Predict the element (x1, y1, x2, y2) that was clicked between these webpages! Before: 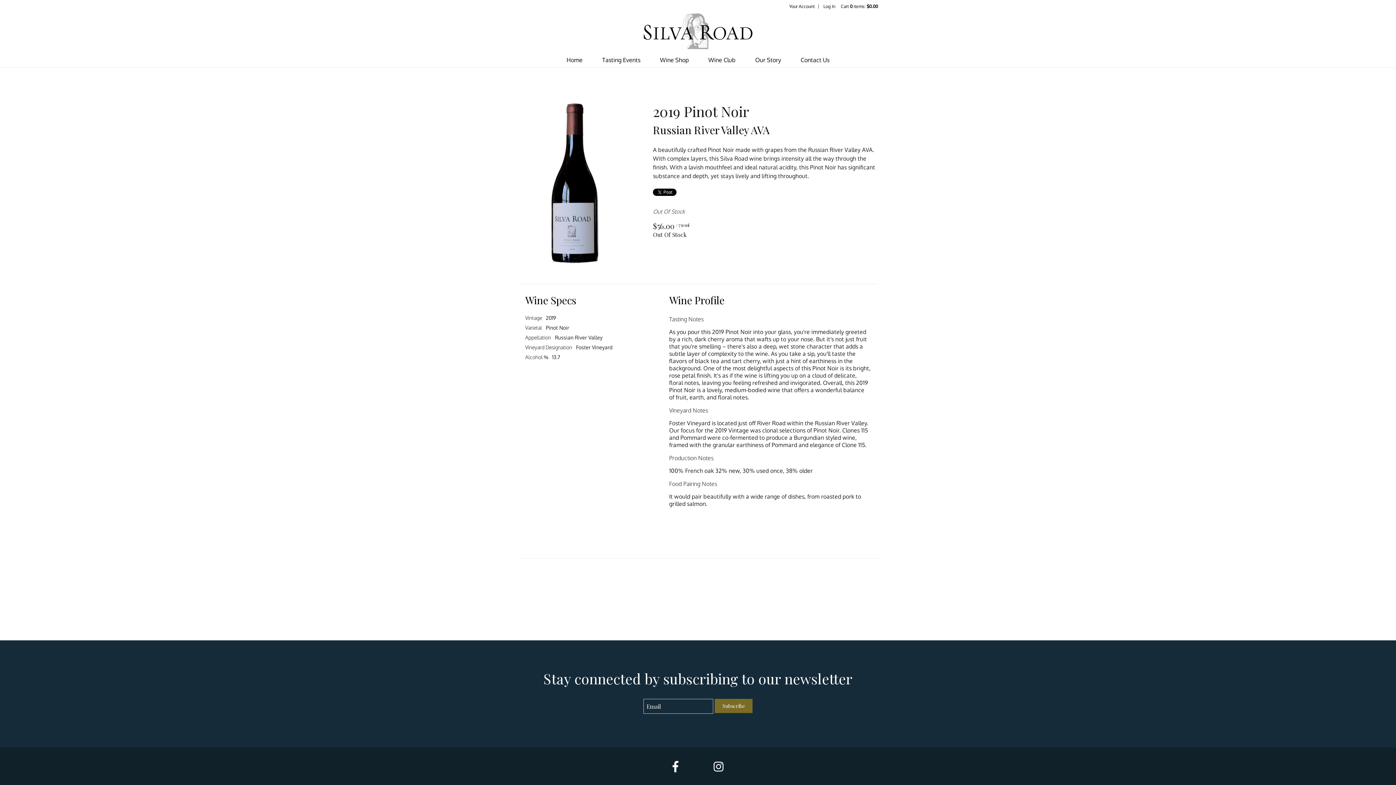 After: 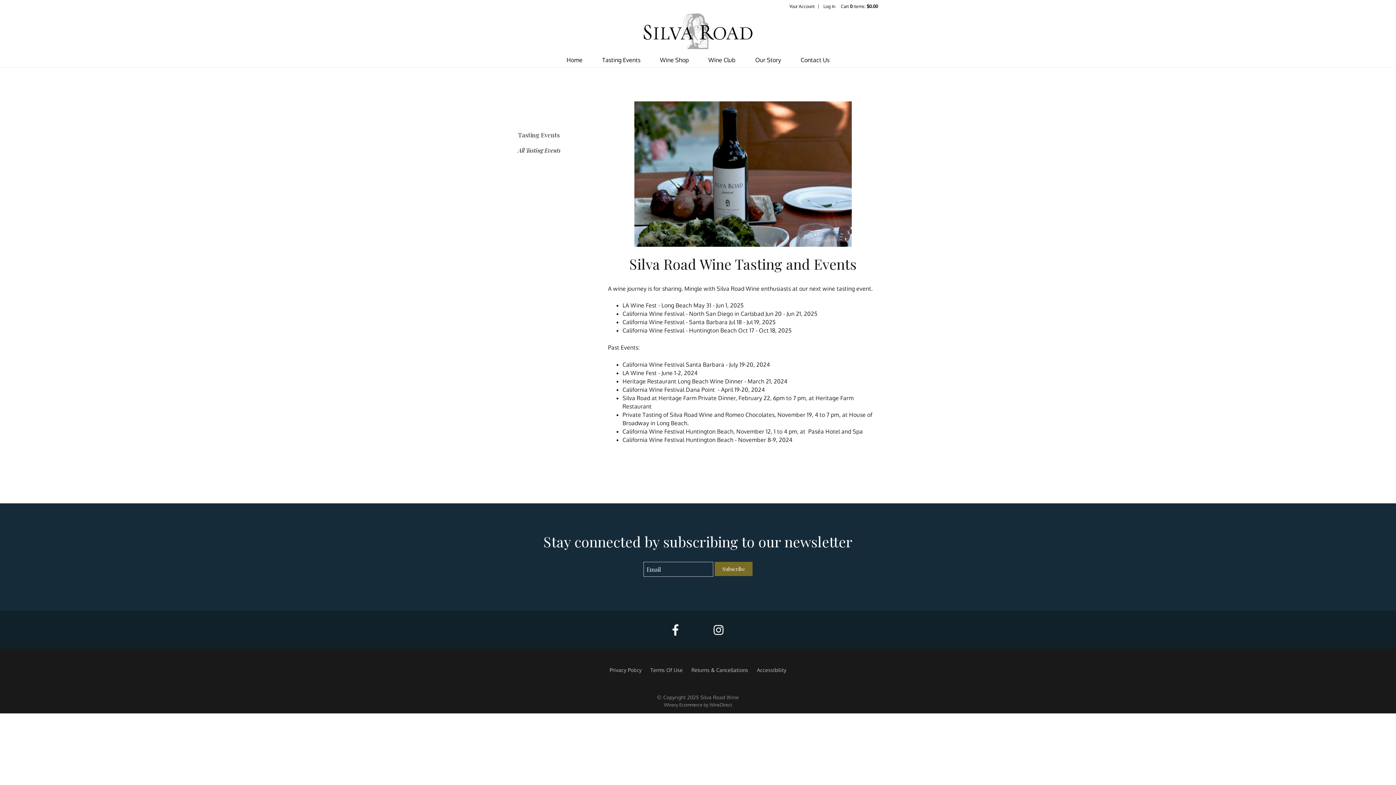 Action: bbox: (602, 53, 640, 67) label: Tasting Events